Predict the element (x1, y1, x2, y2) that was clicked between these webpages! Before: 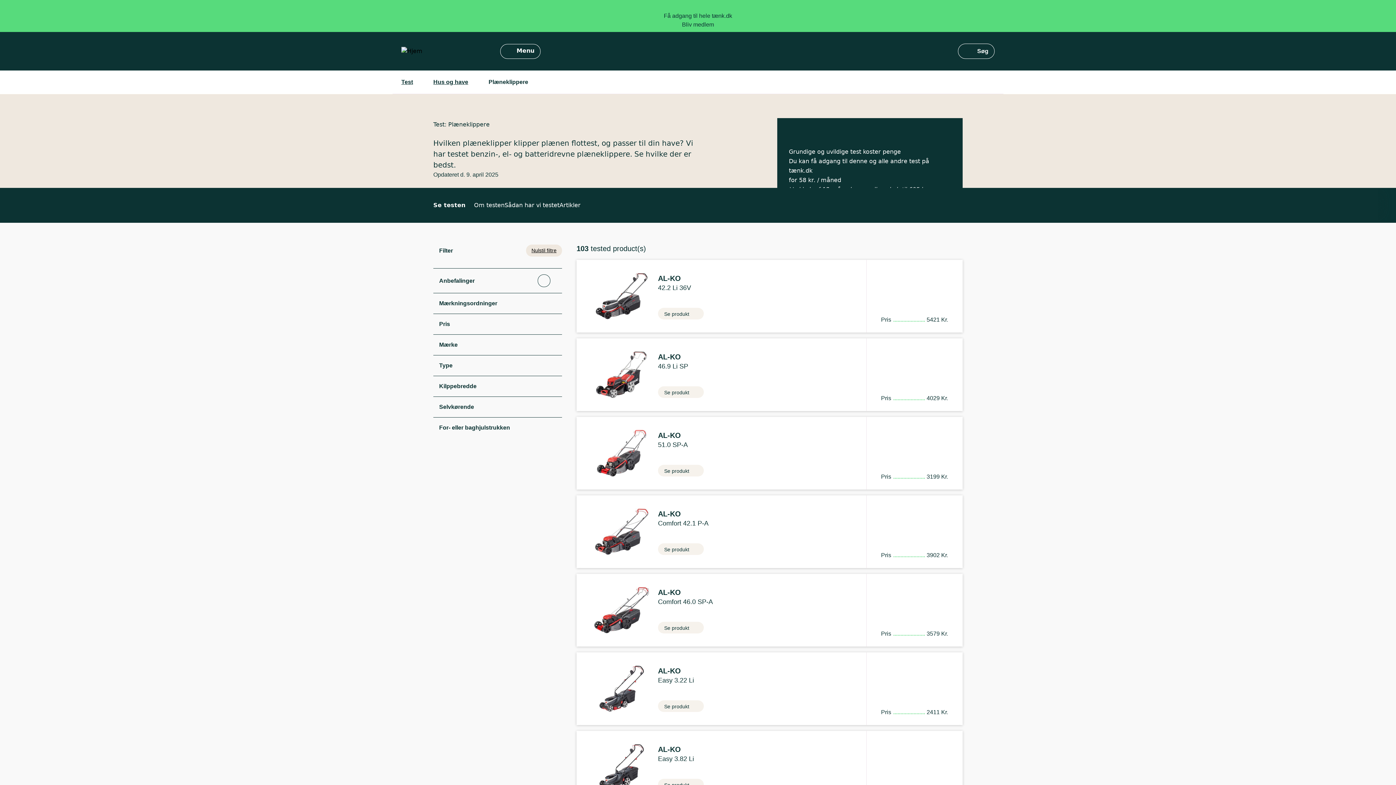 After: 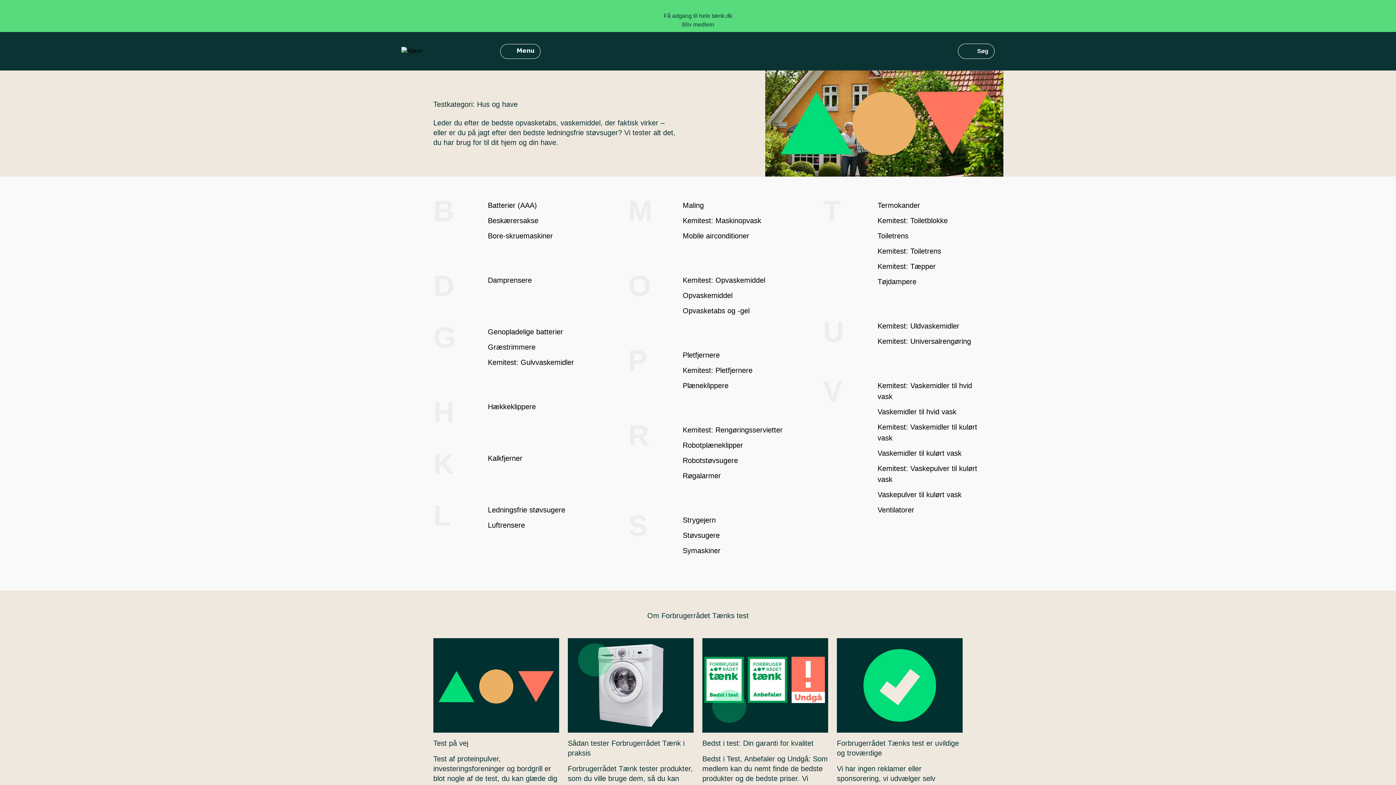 Action: label: Hus og have bbox: (433, 77, 468, 86)